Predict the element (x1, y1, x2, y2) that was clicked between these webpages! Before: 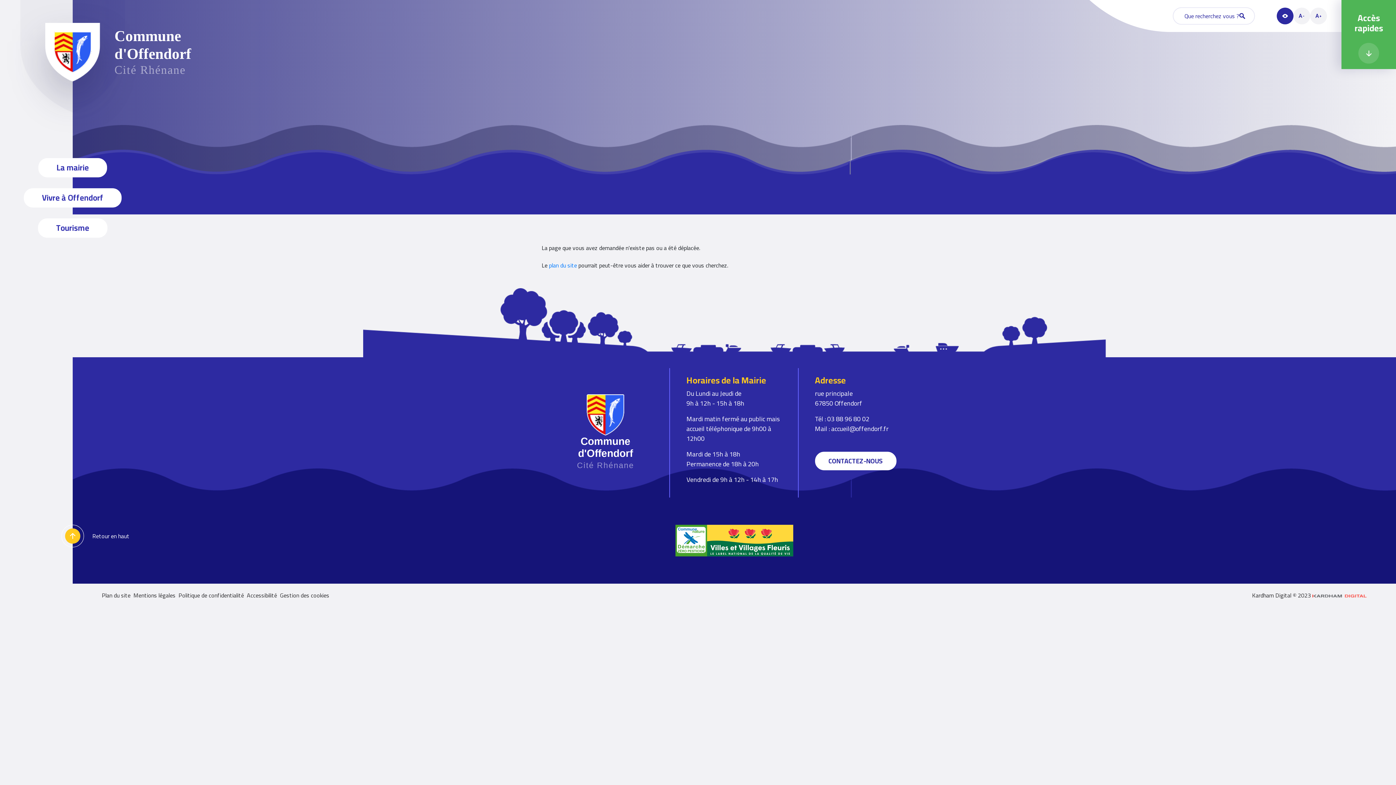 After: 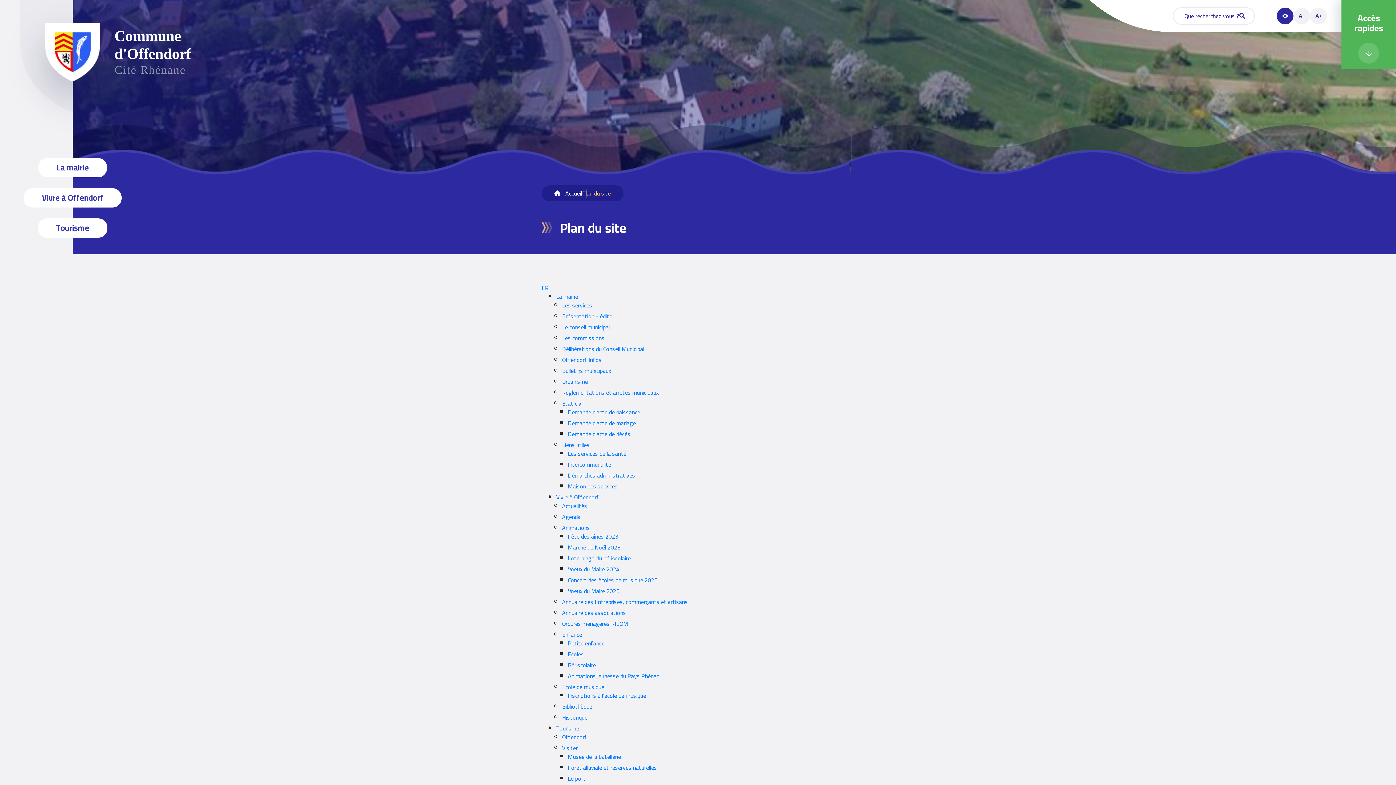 Action: bbox: (101, 590, 130, 601) label: Plan du site